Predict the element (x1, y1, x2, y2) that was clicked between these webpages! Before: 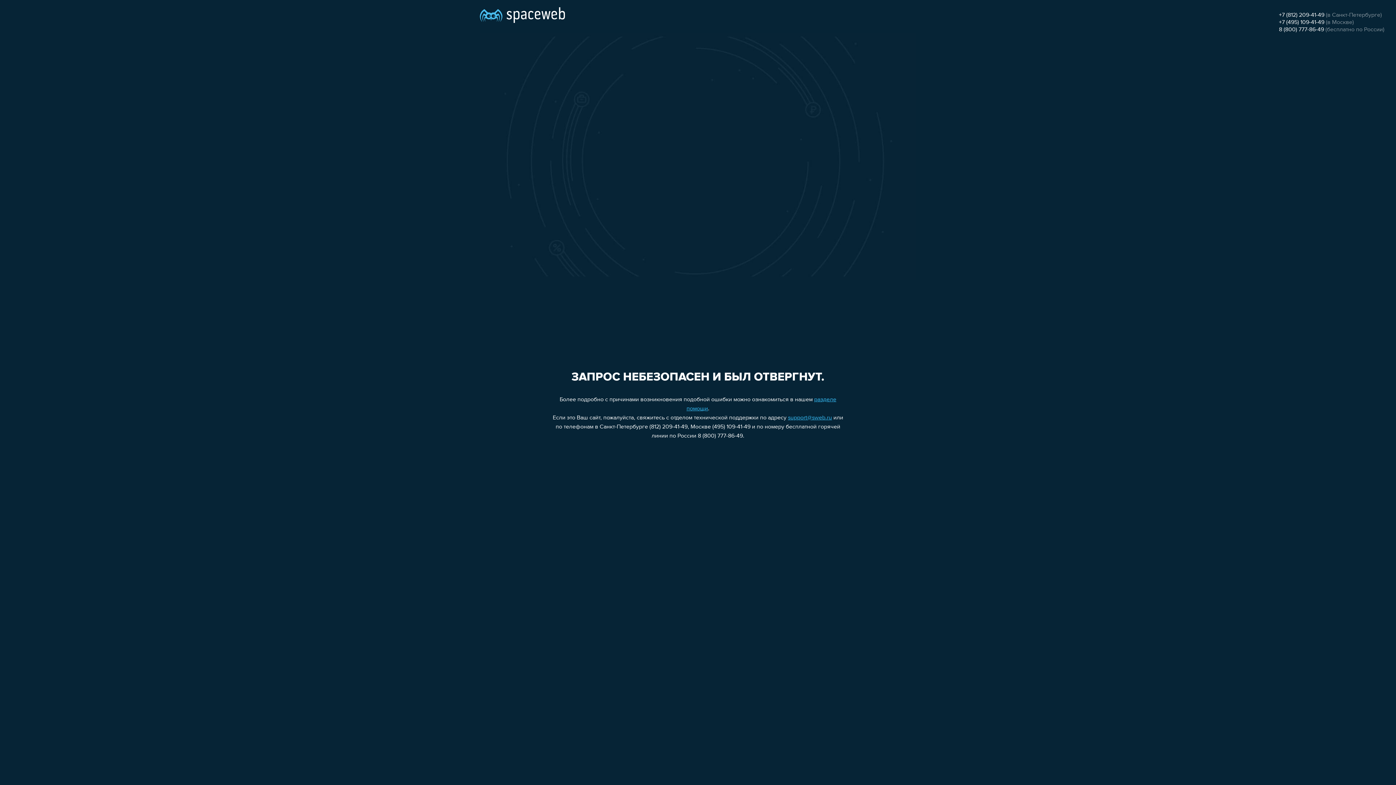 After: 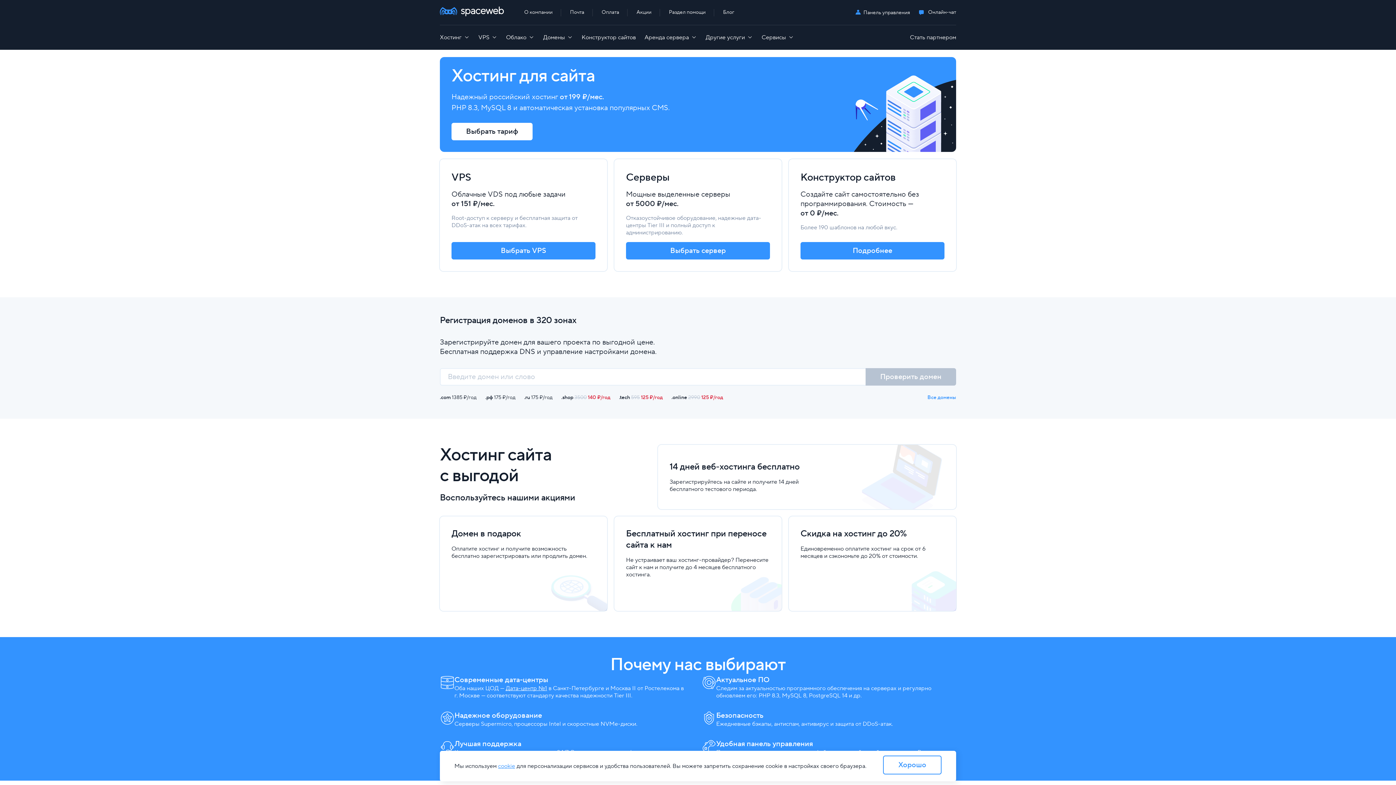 Action: bbox: (480, 0, 565, 25)